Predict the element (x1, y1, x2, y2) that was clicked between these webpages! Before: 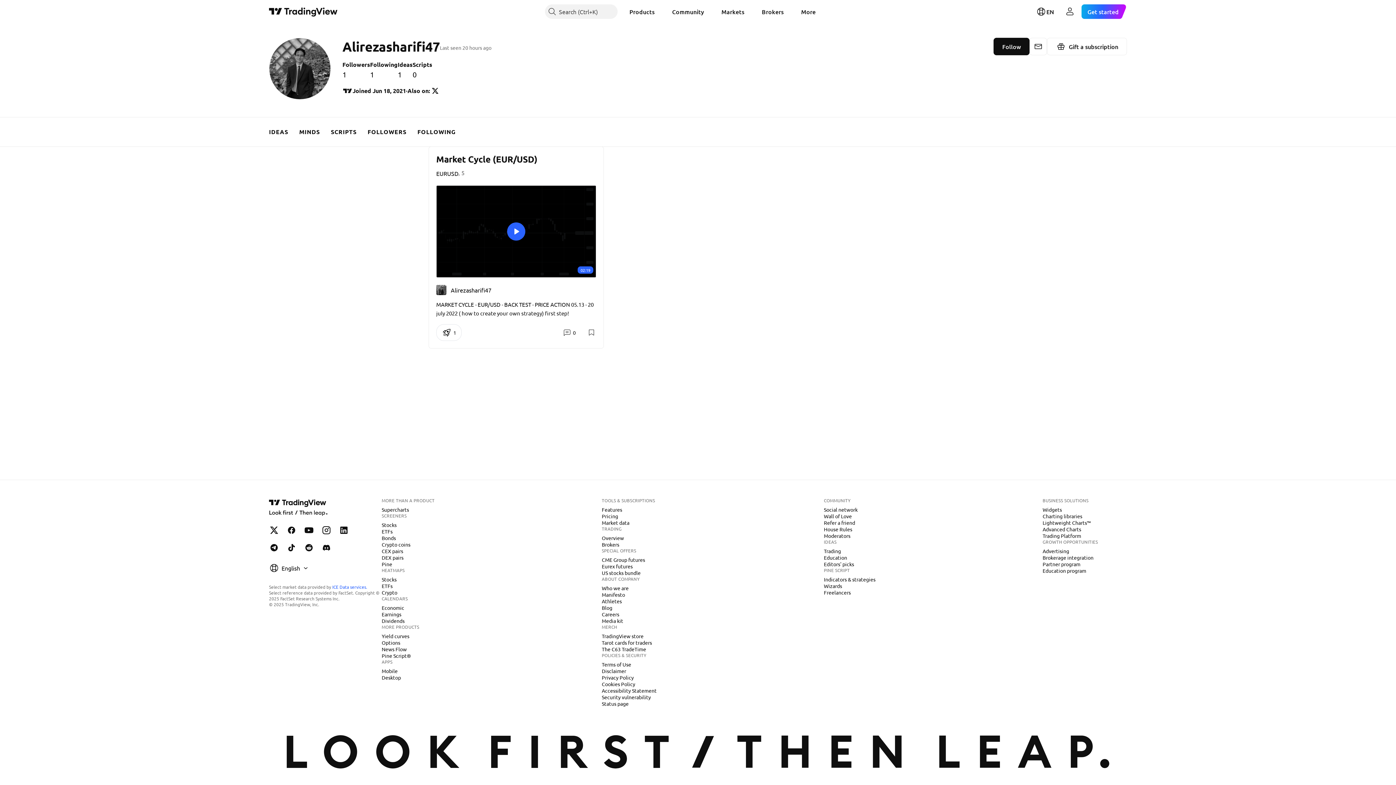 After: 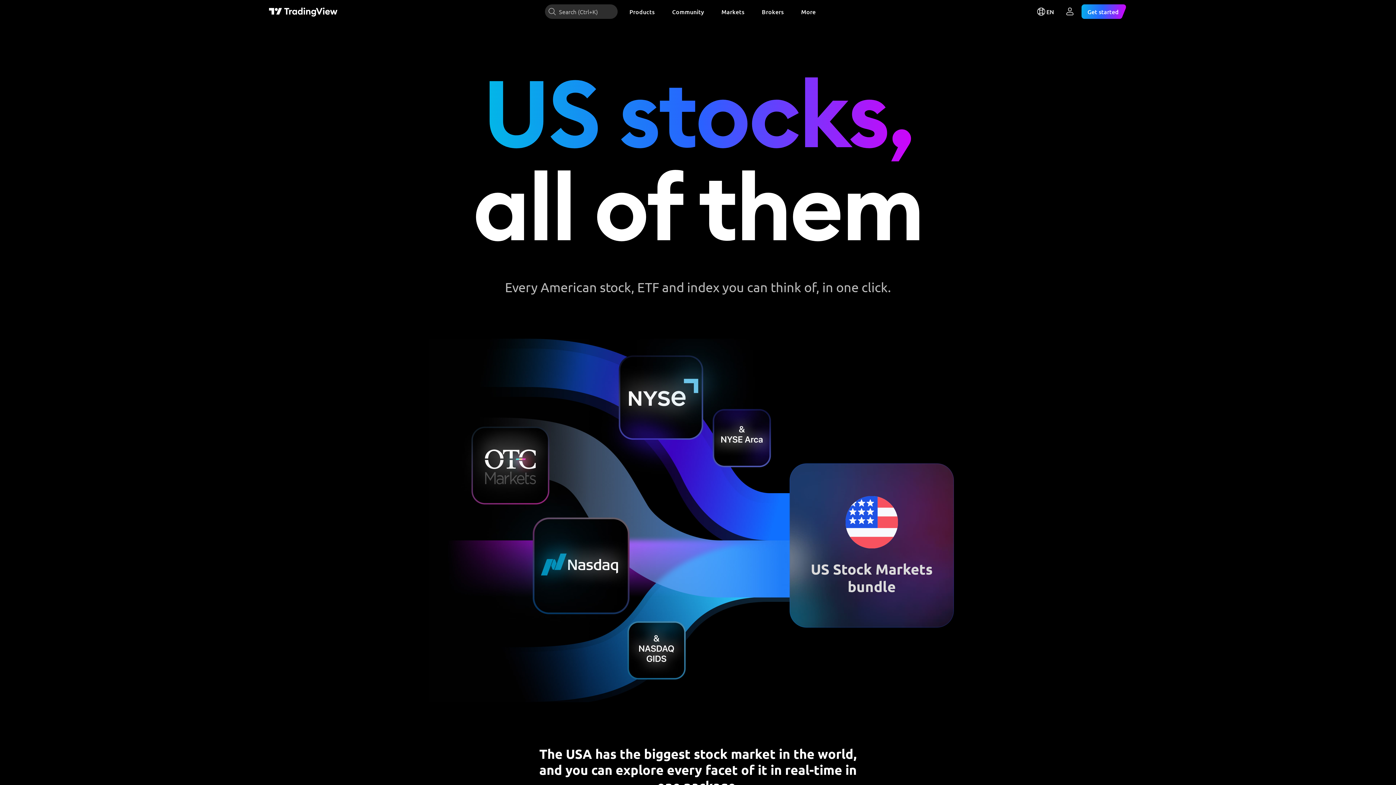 Action: bbox: (599, 569, 643, 576) label: US stocks bundle